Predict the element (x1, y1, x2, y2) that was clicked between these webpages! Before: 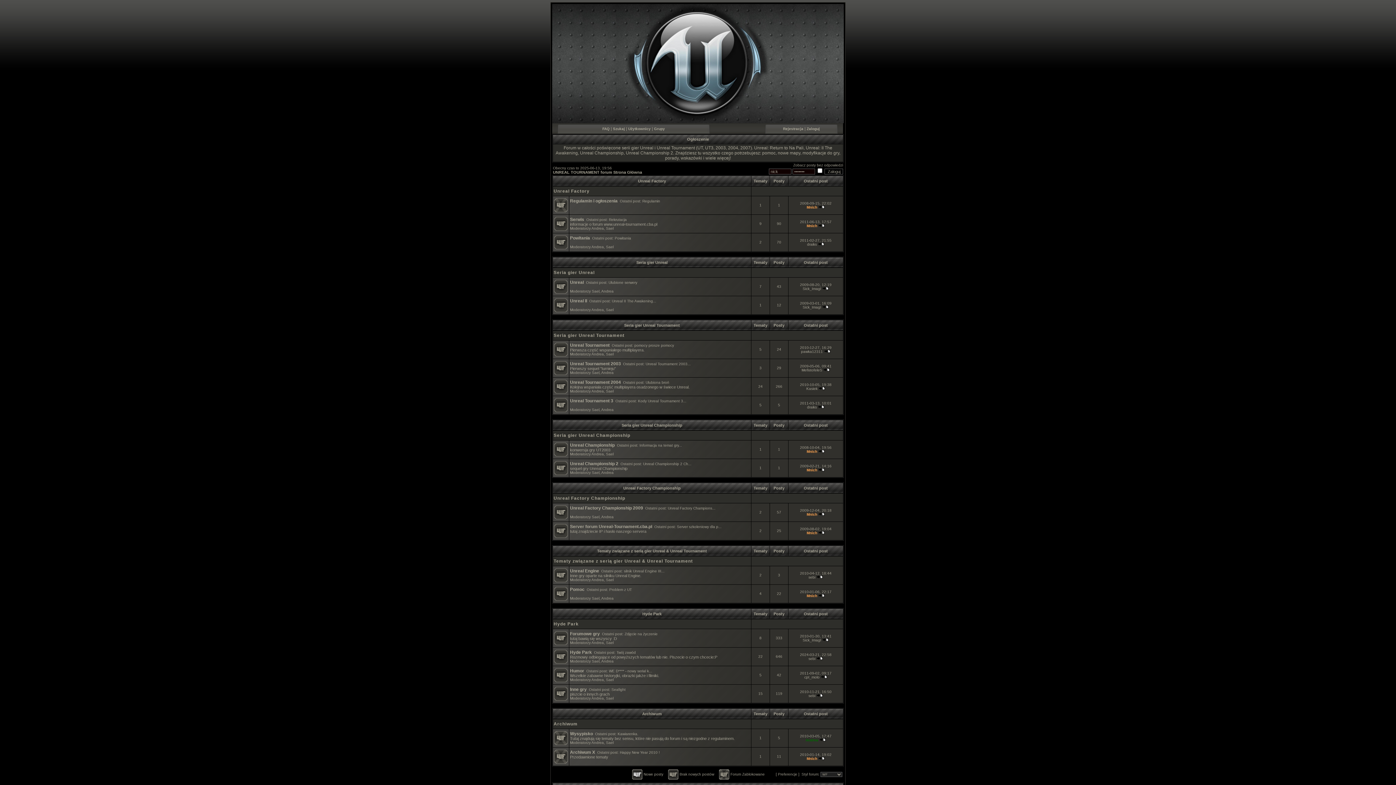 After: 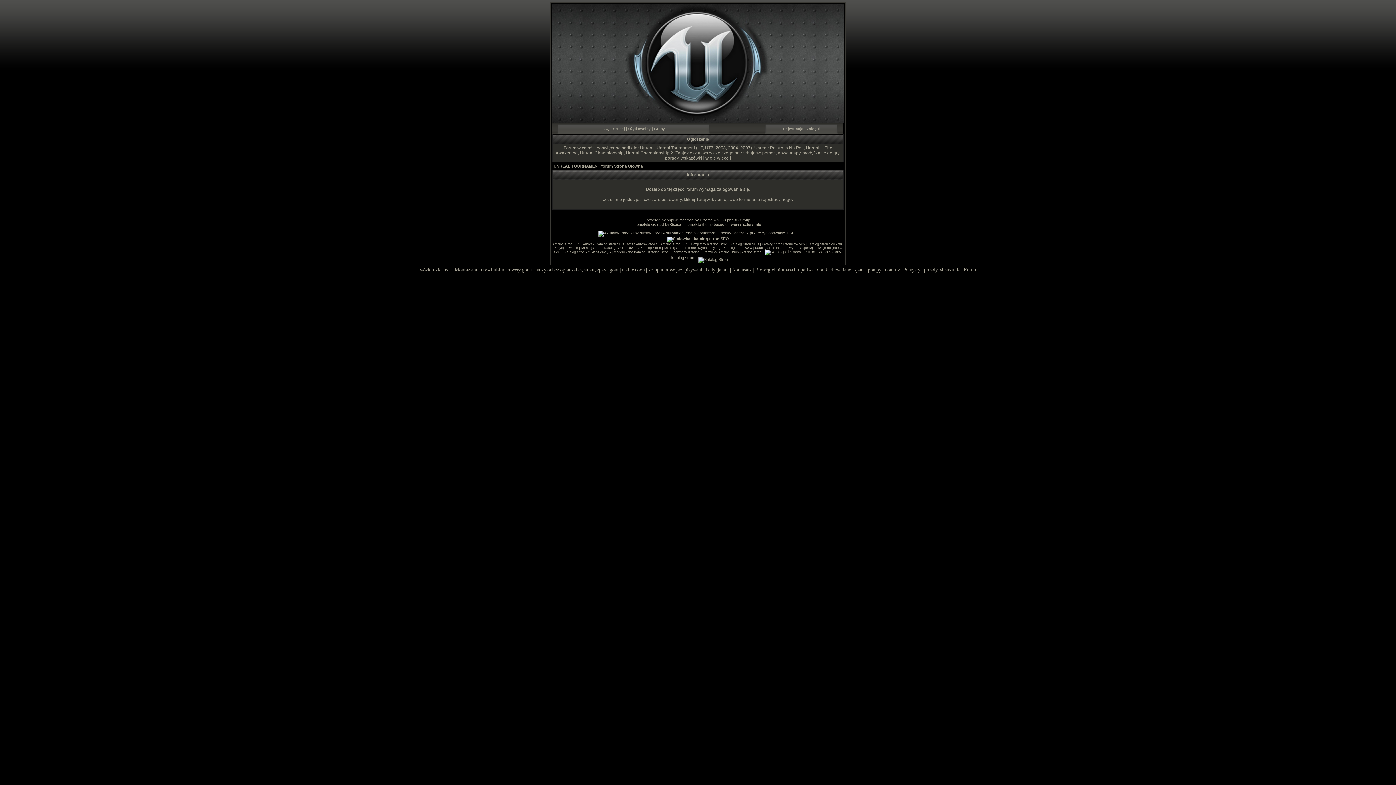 Action: label: Andrea bbox: (591, 741, 604, 745)